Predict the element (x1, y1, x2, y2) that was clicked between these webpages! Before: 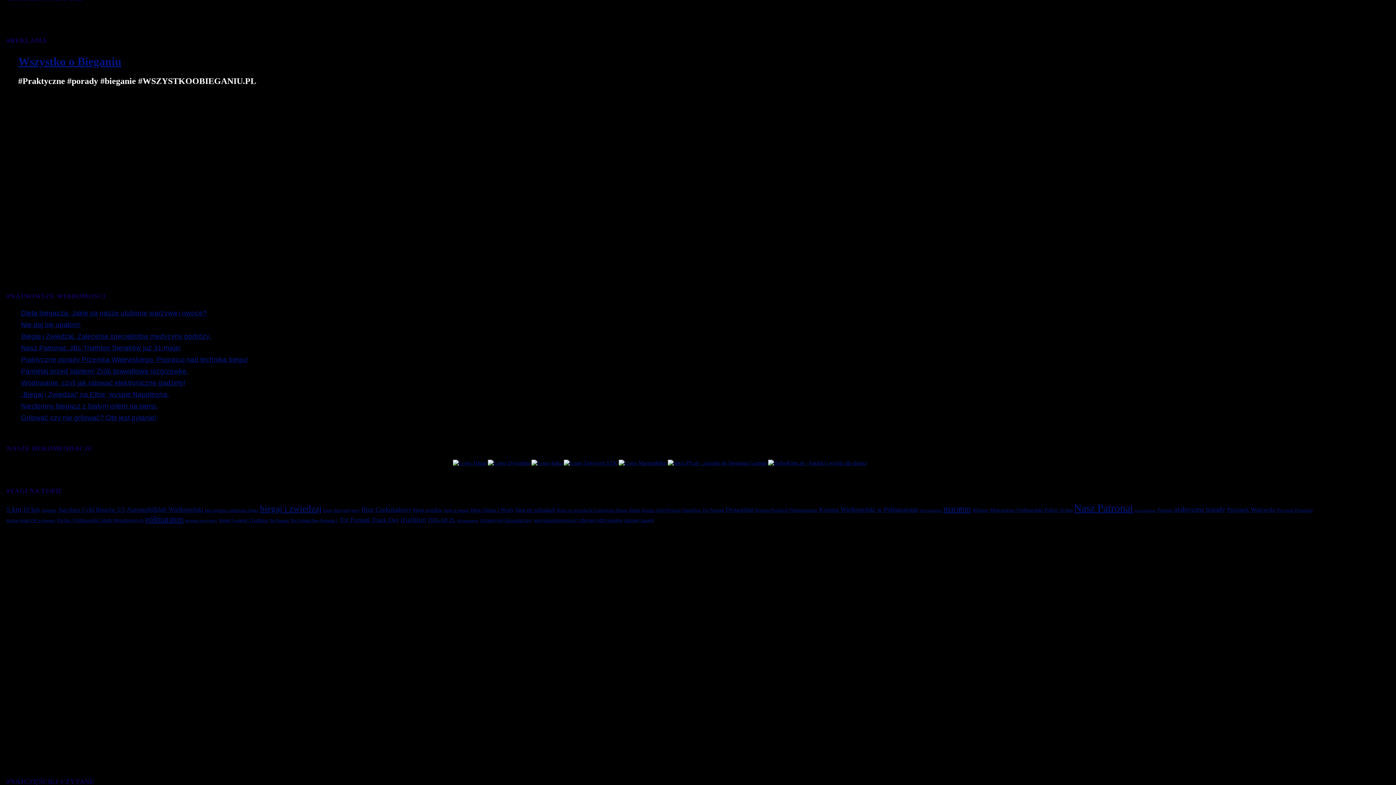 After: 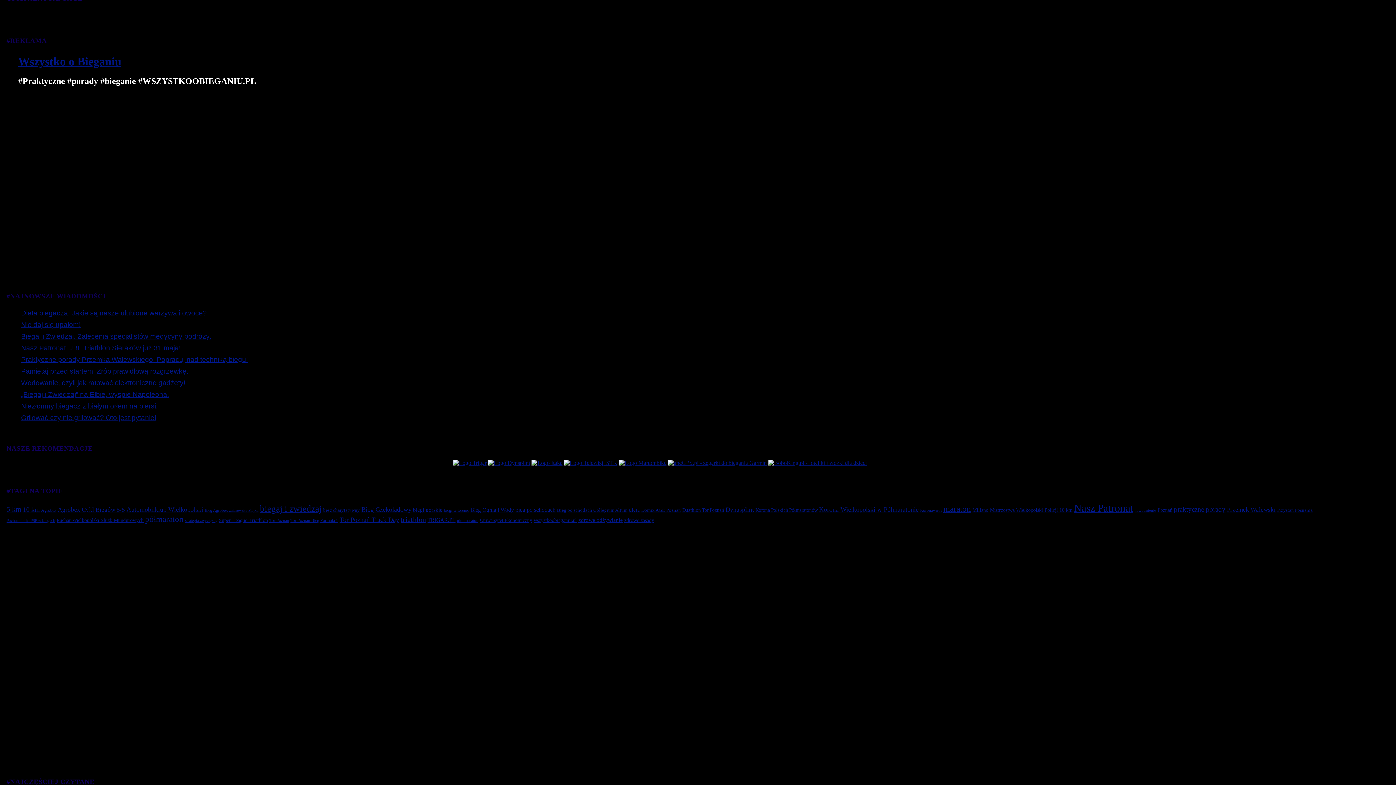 Action: bbox: (21, 367, 188, 375) label: Pamiętaj przed startem! Zrób prawidłową rozgrzewkę.